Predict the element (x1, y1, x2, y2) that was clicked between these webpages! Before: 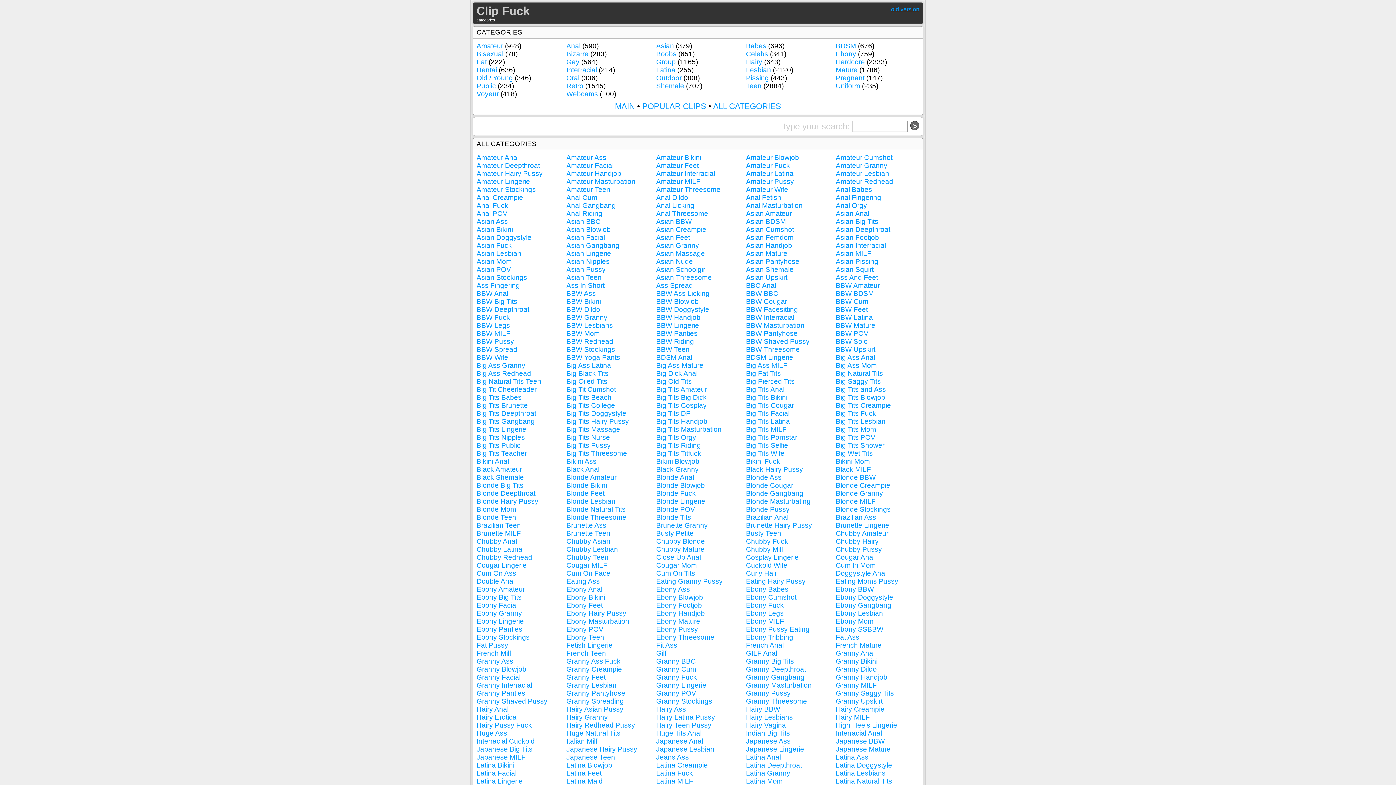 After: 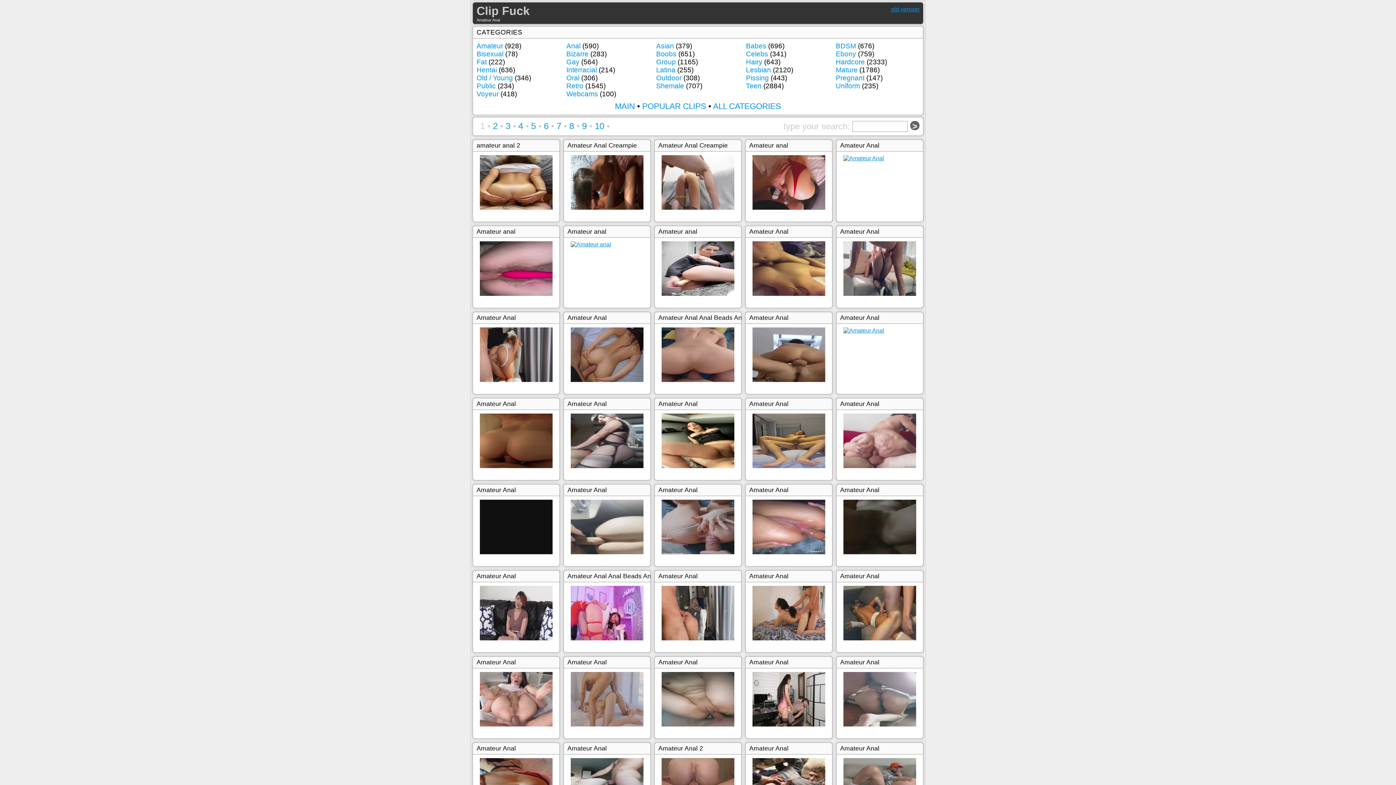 Action: bbox: (476, 153, 518, 161) label: Amateur Anal